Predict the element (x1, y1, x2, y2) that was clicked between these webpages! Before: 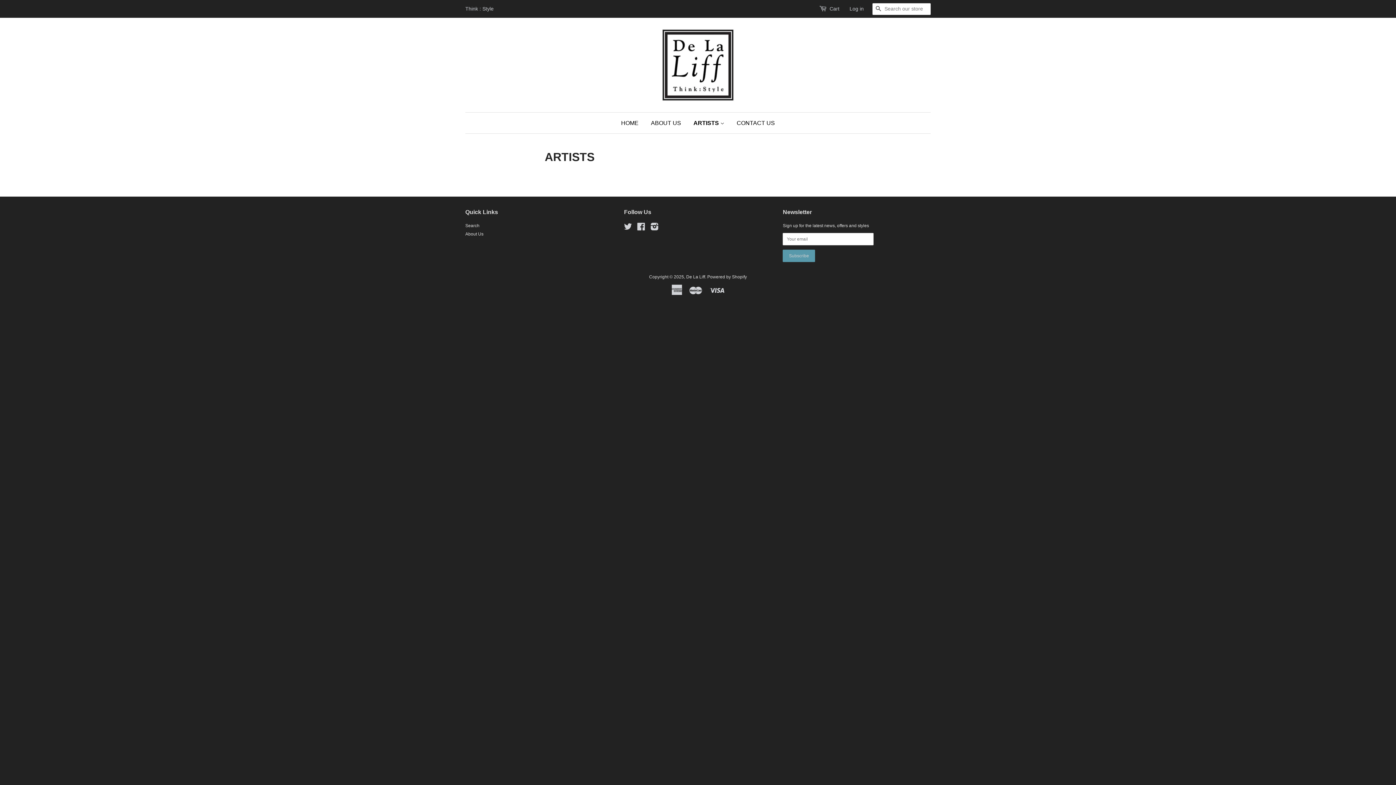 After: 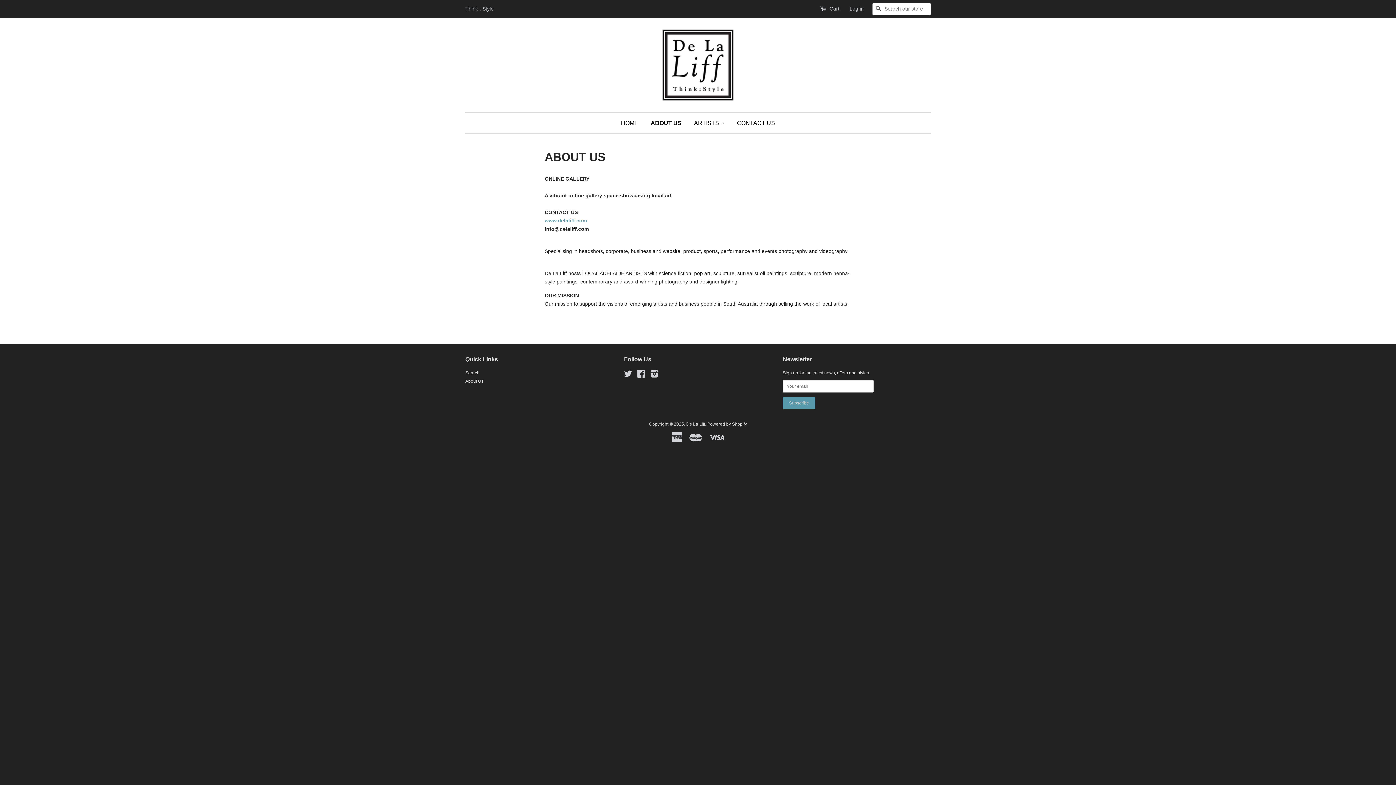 Action: label: ABOUT US bbox: (645, 112, 686, 133)